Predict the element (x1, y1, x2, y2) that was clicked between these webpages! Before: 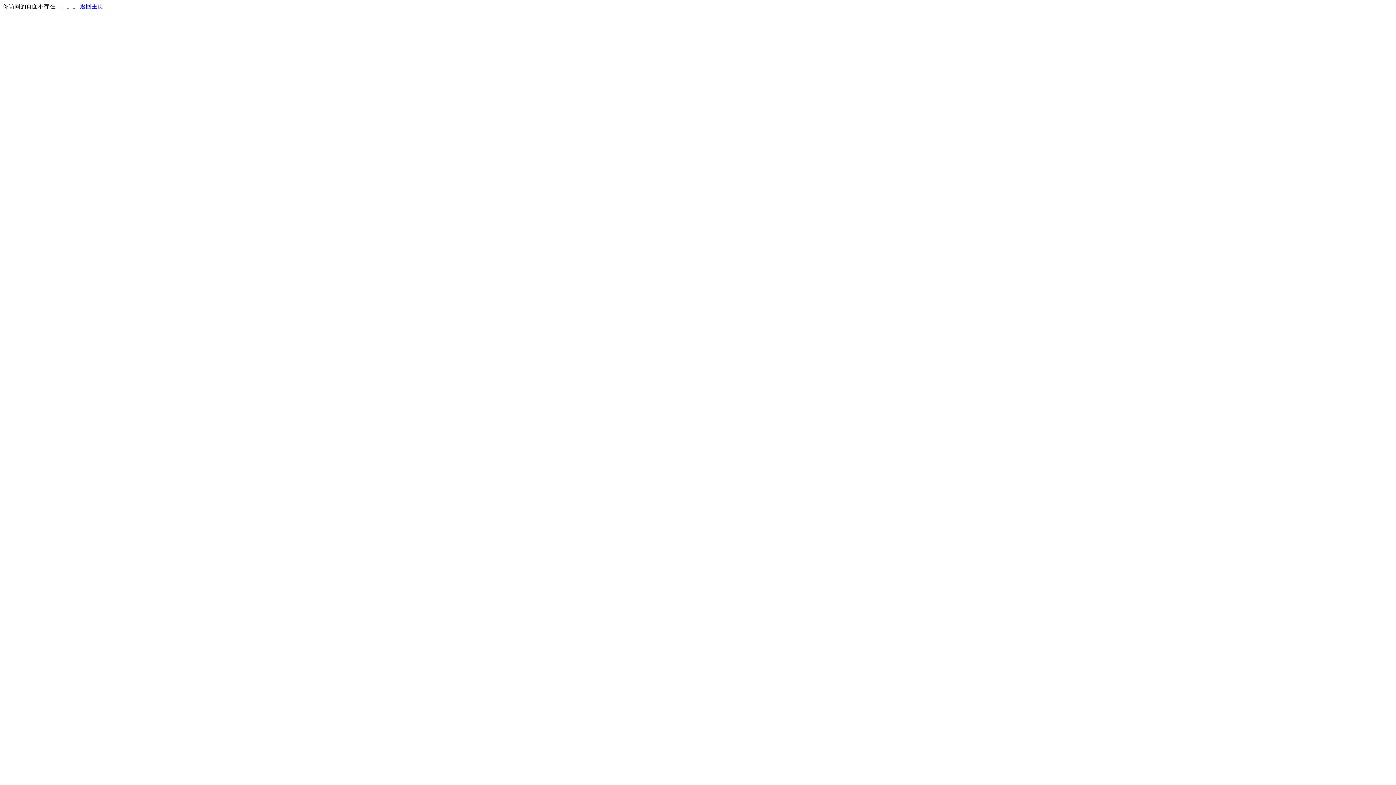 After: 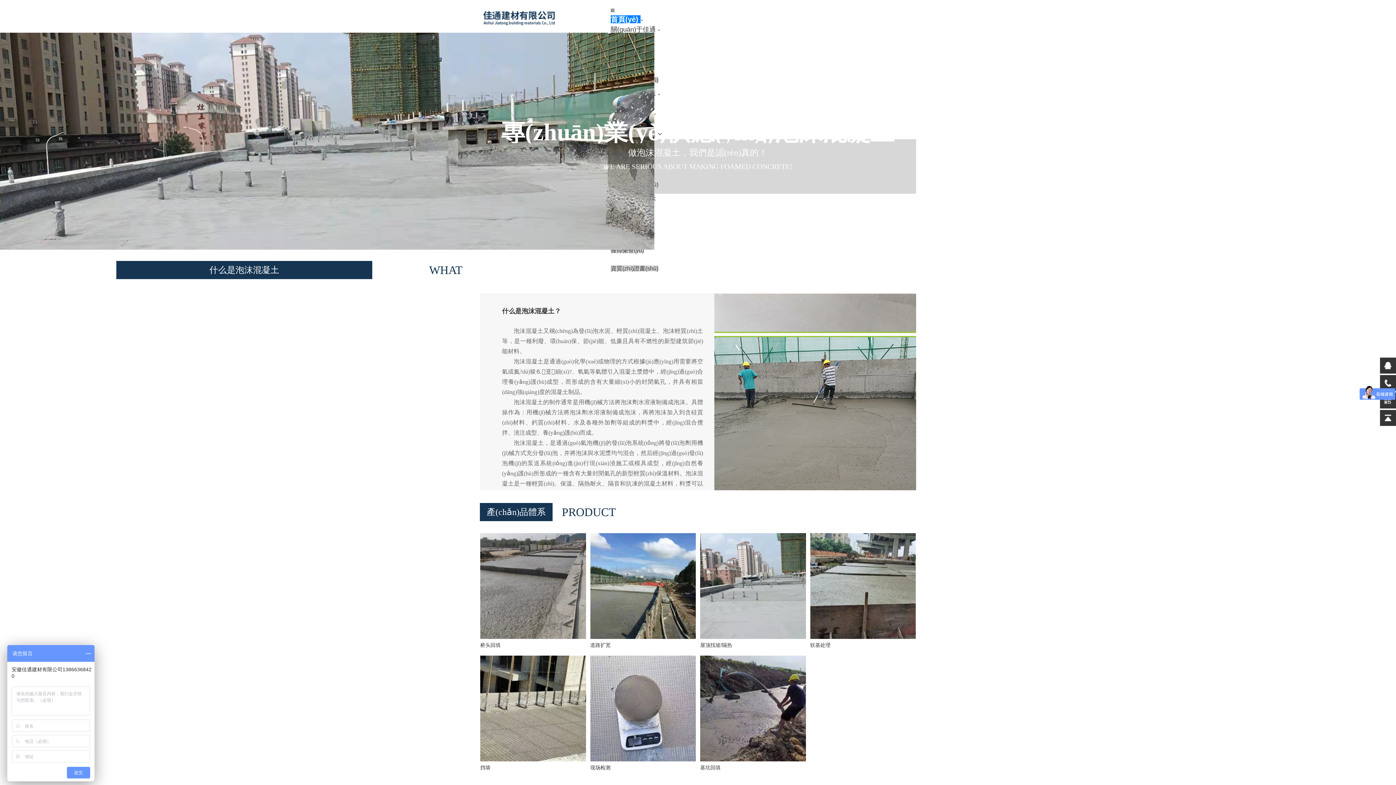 Action: bbox: (80, 3, 103, 9) label: 返回主页